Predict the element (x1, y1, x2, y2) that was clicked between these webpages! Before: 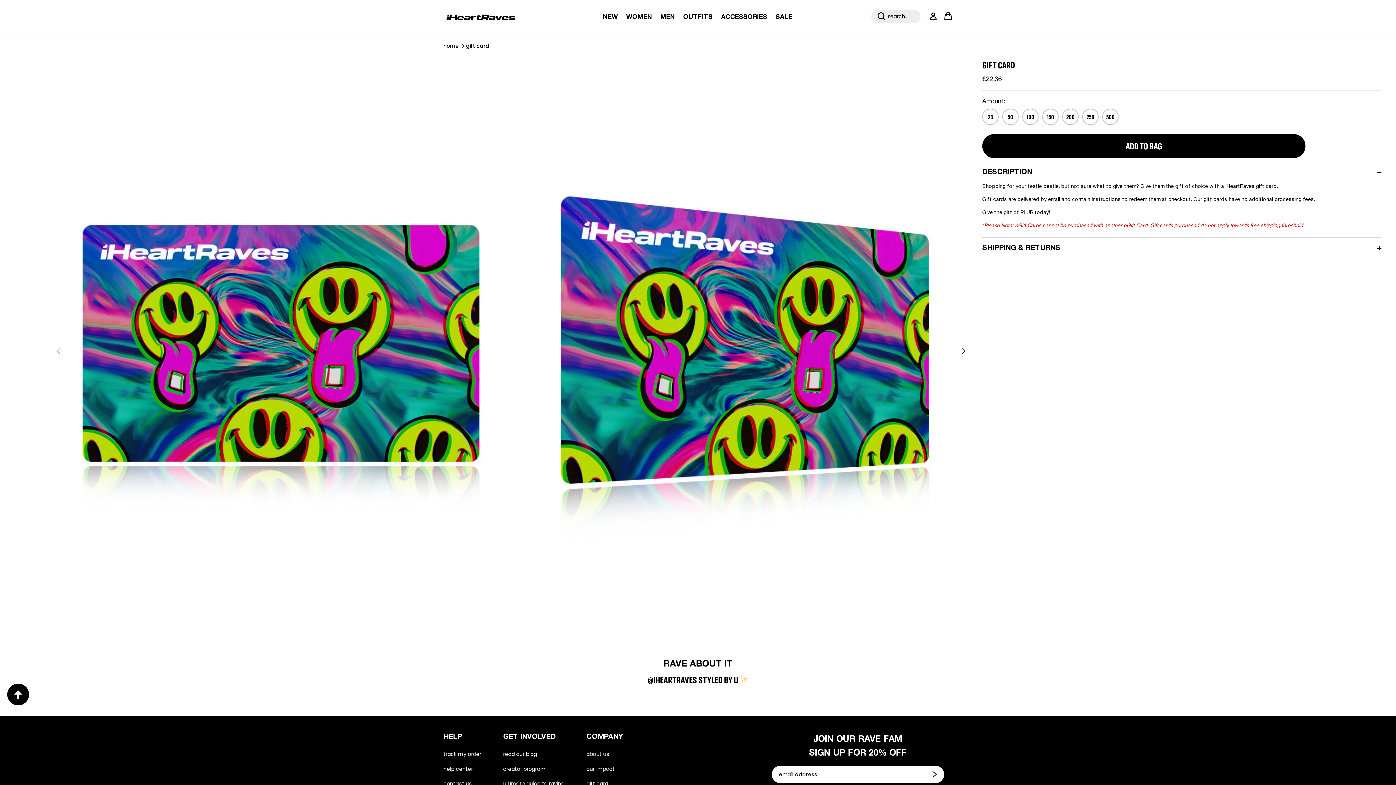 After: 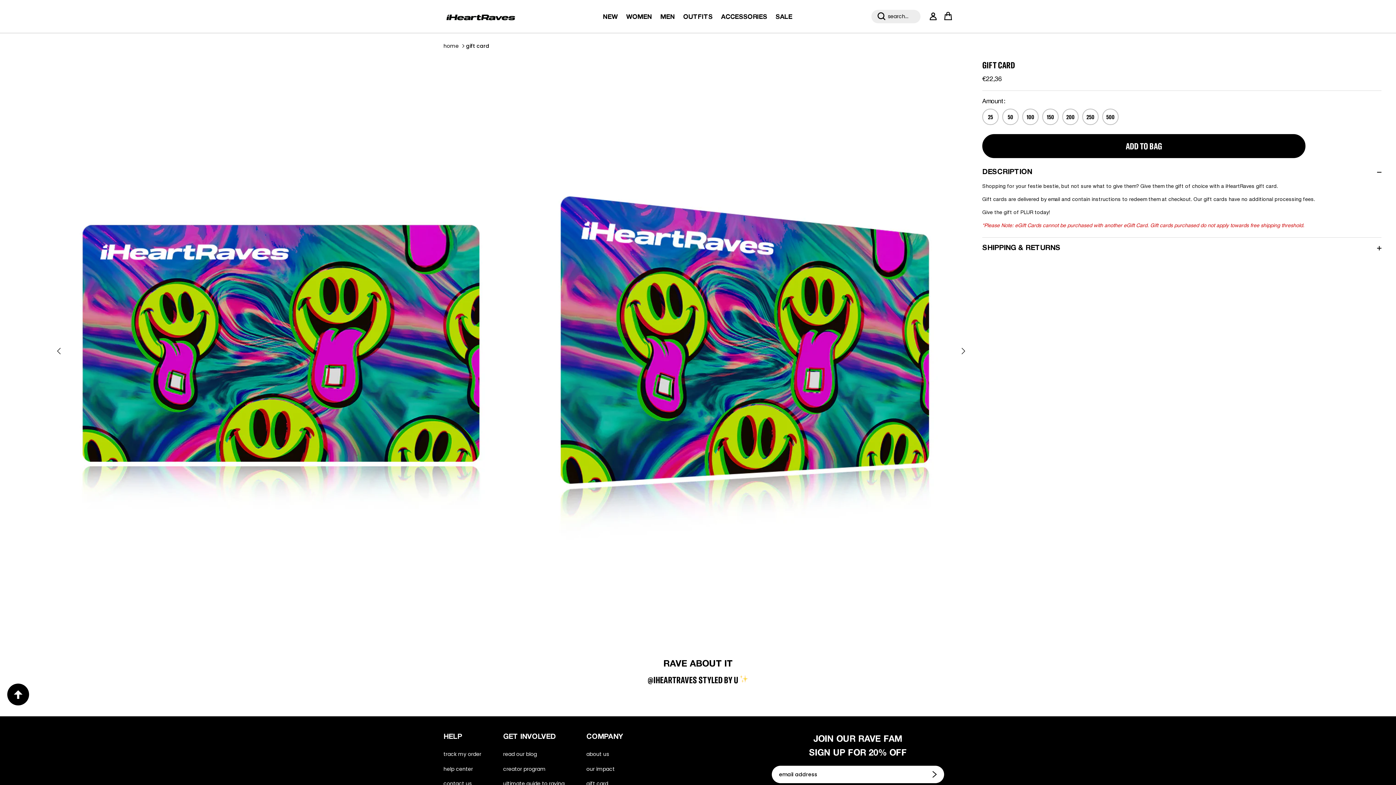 Action: bbox: (7, 684, 29, 705)